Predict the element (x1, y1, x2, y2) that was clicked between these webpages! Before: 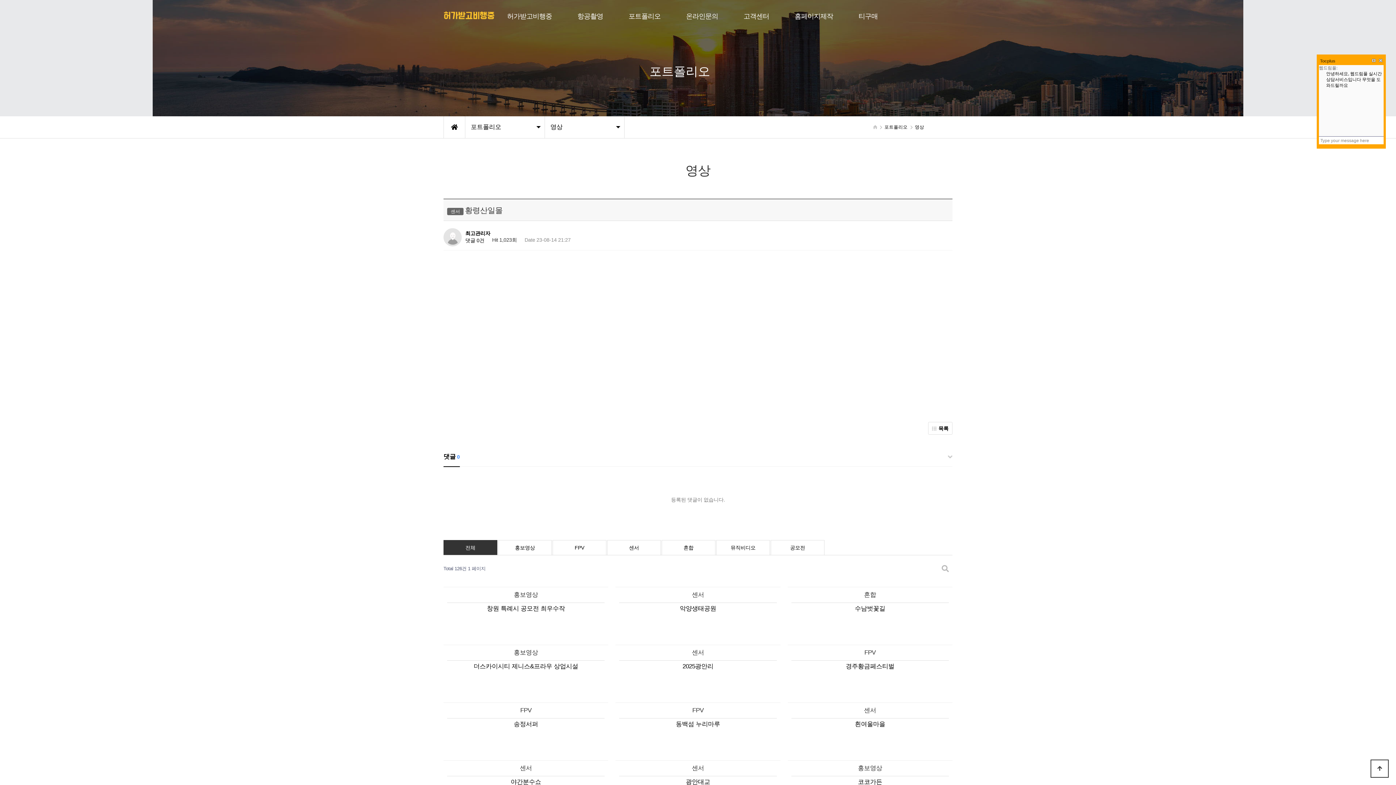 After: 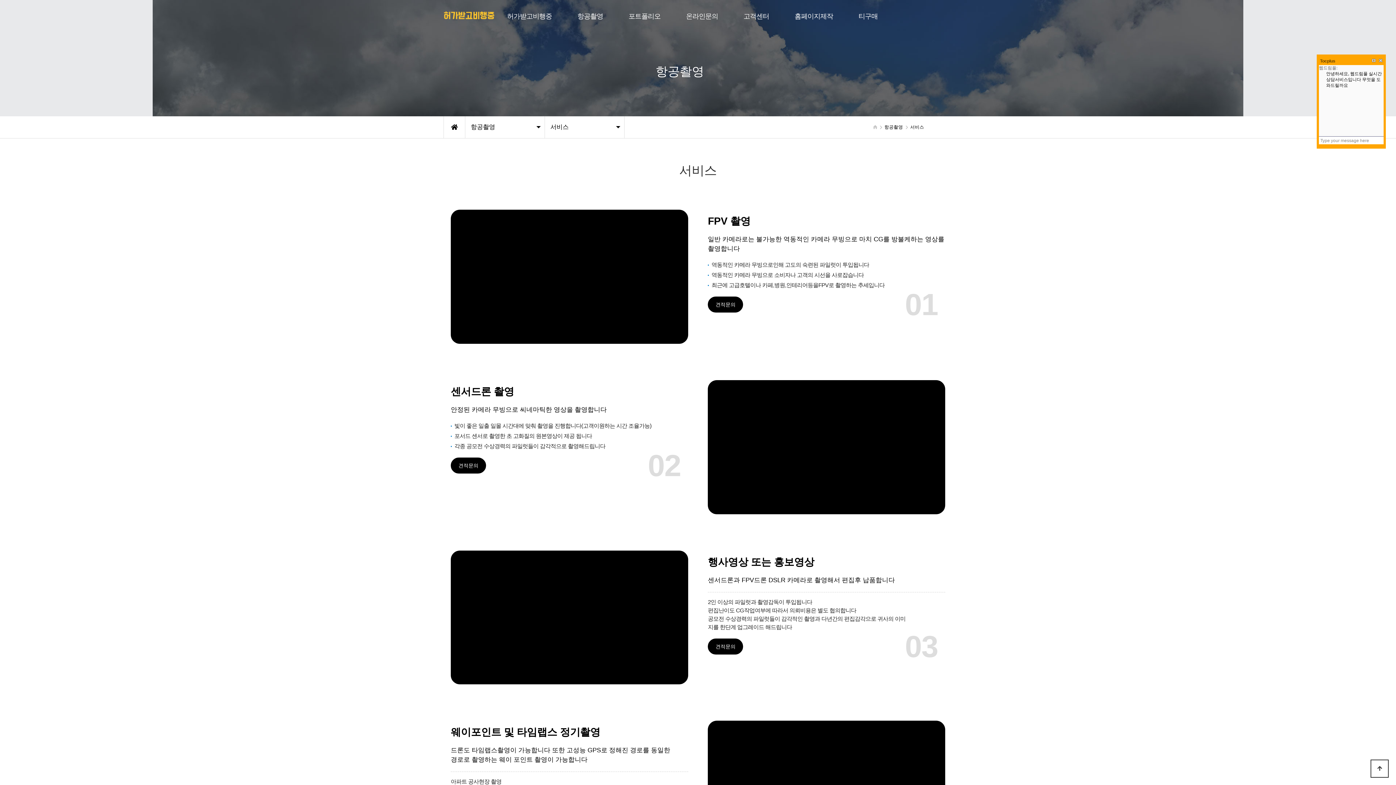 Action: label: 항공촬영 bbox: (564, 0, 615, 32)